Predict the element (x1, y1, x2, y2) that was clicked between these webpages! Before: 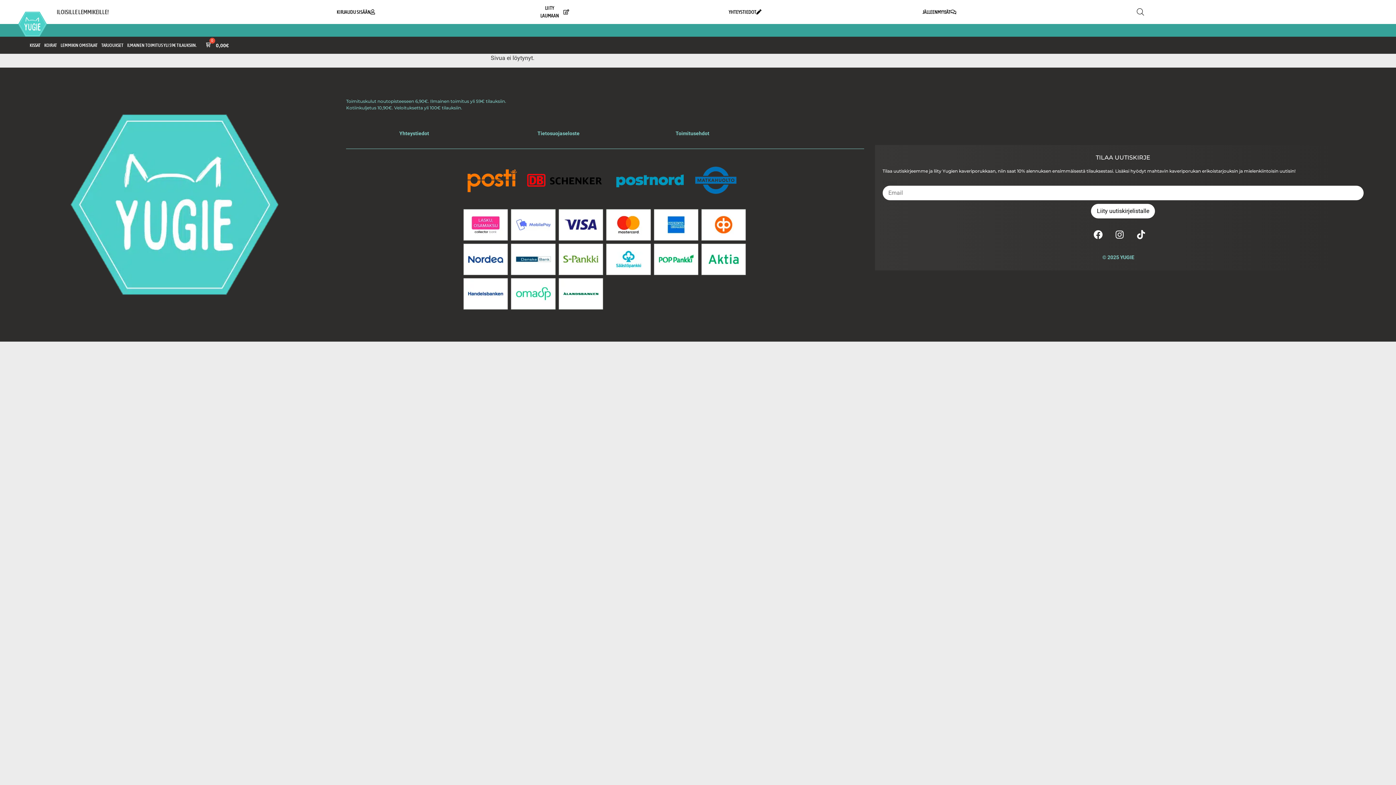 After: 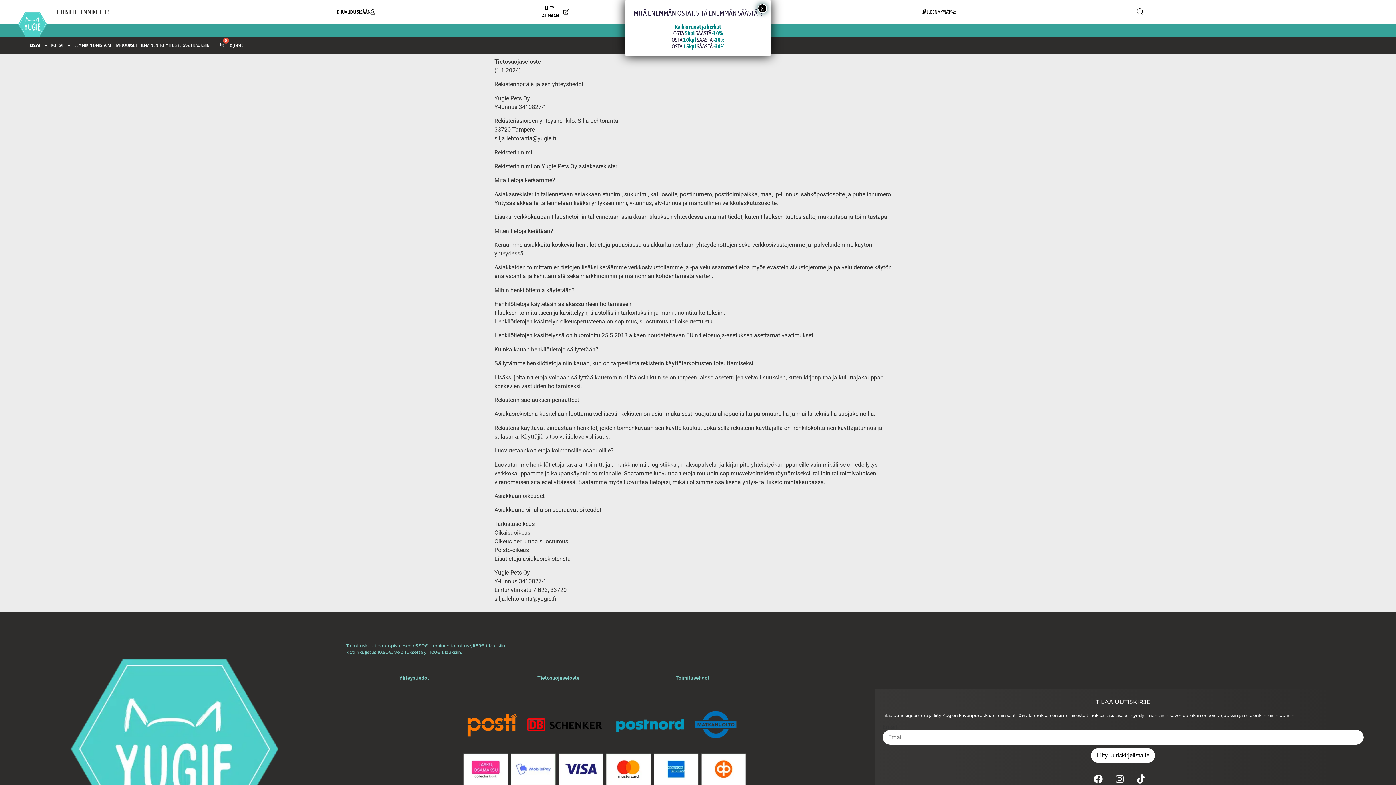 Action: bbox: (530, 127, 587, 139) label: Tietosuojaseloste